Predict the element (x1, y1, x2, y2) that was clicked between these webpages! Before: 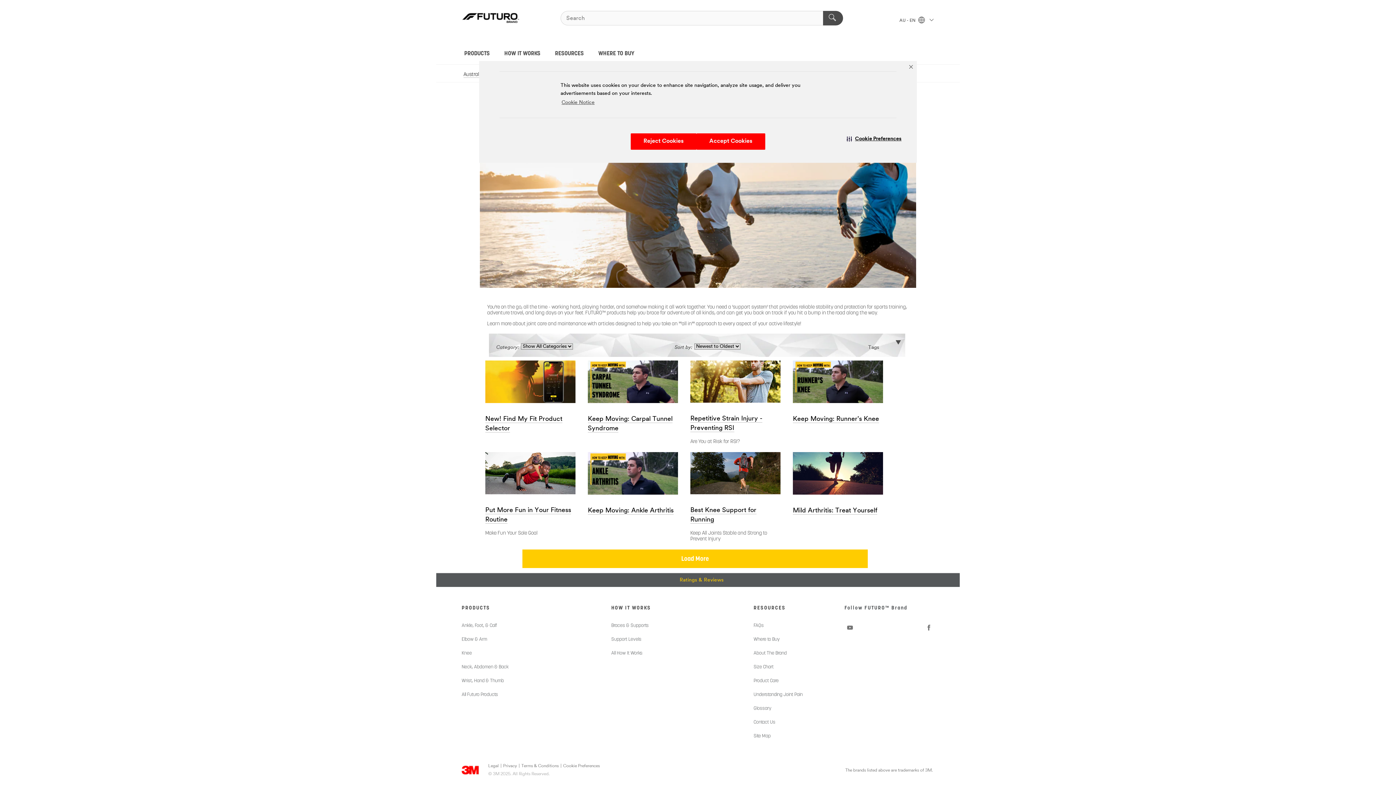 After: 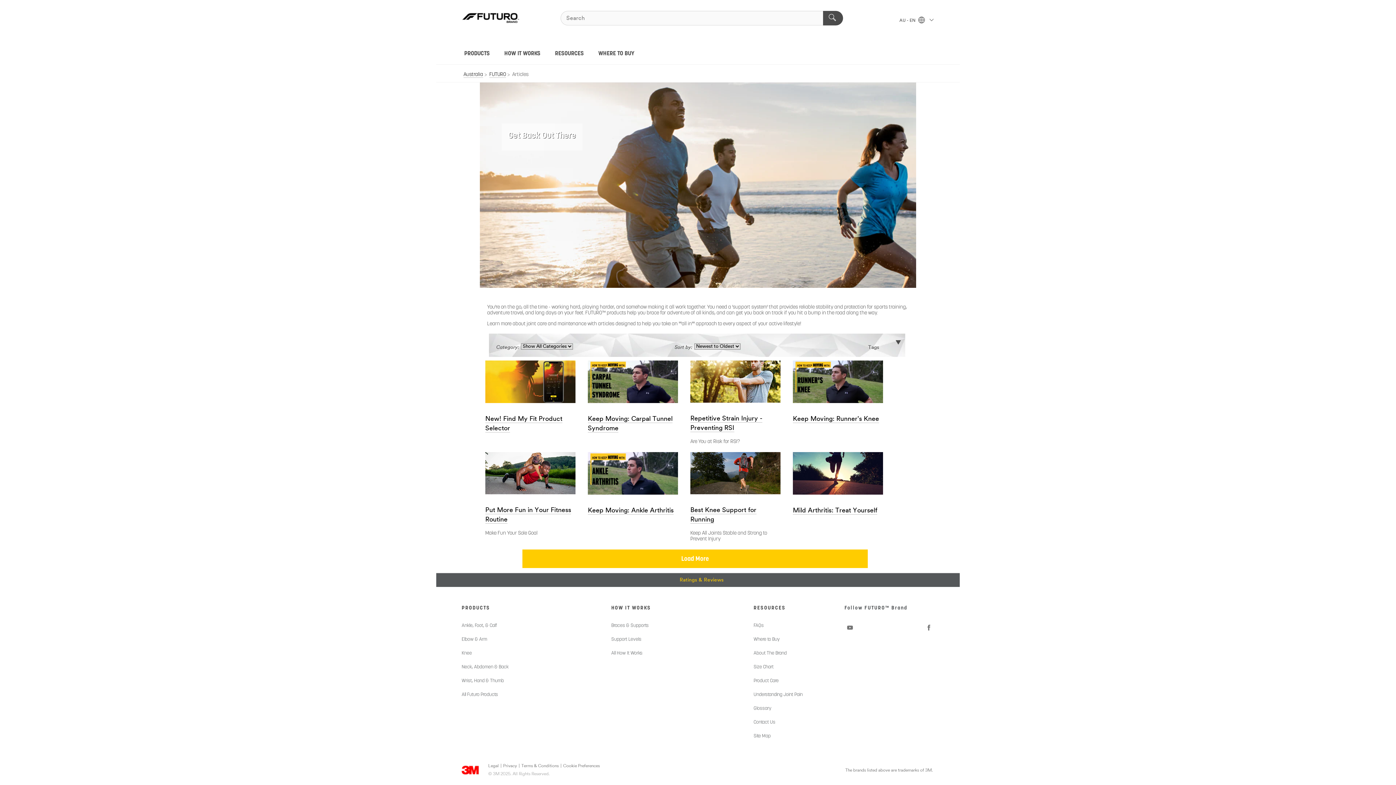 Action: label: Accept Cookies bbox: (696, 133, 765, 149)